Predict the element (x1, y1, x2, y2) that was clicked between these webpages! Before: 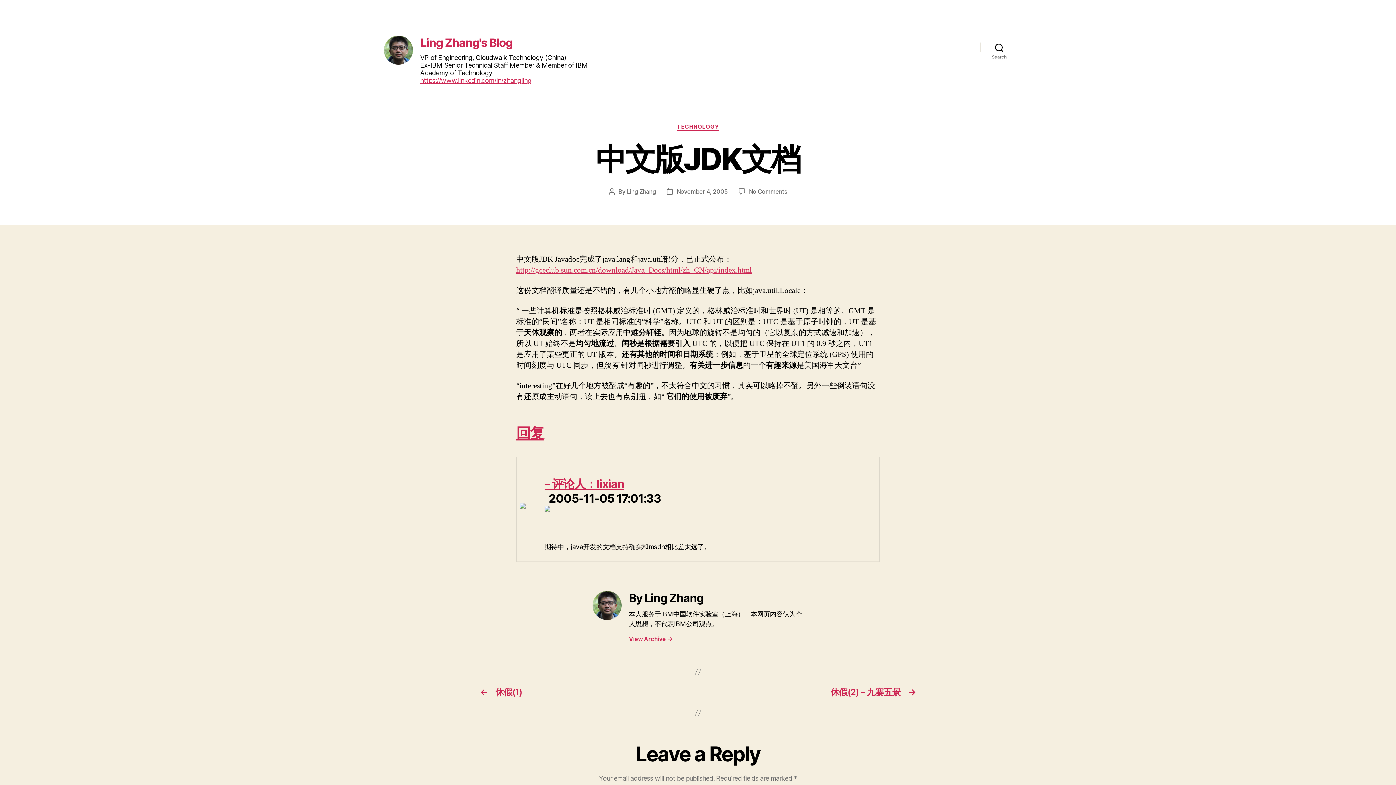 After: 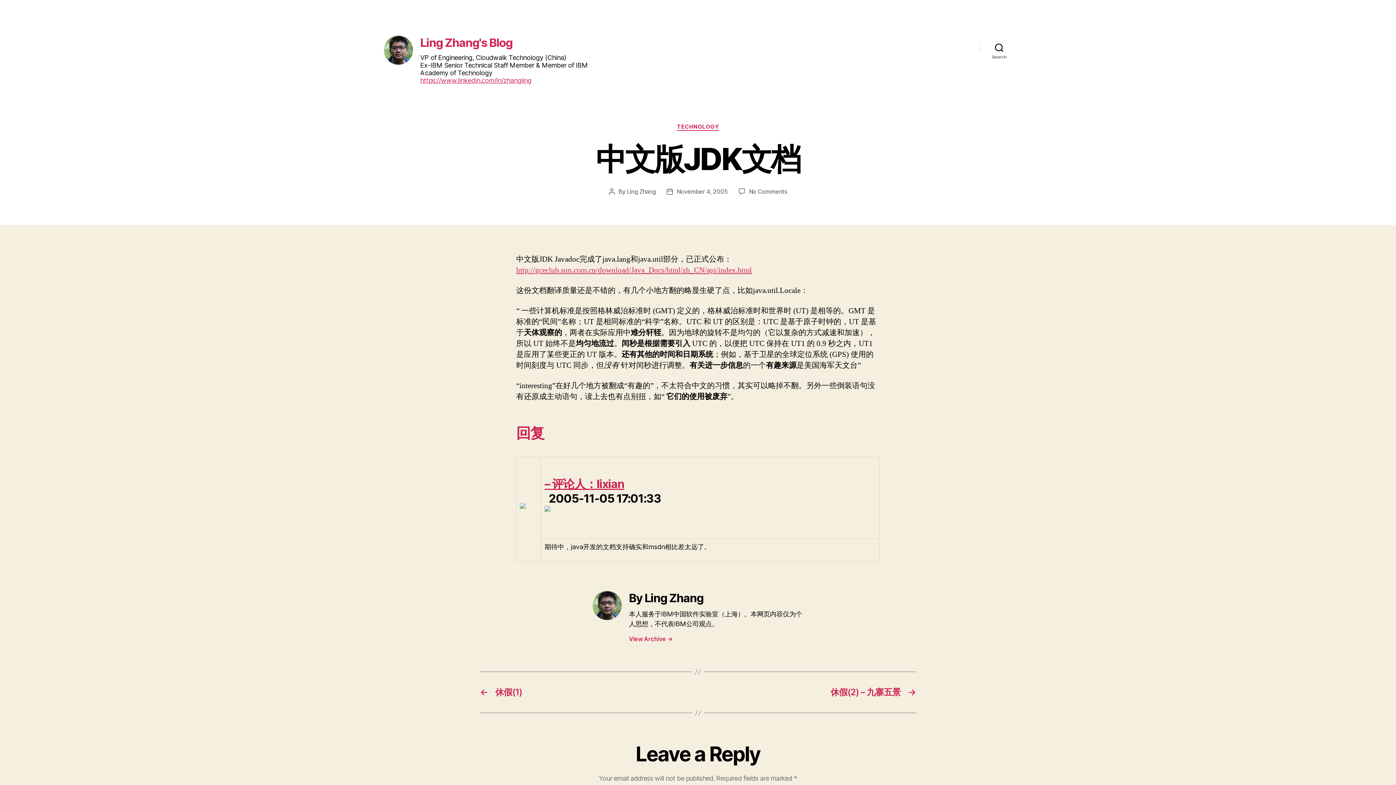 Action: label: 回复 bbox: (516, 424, 880, 442)